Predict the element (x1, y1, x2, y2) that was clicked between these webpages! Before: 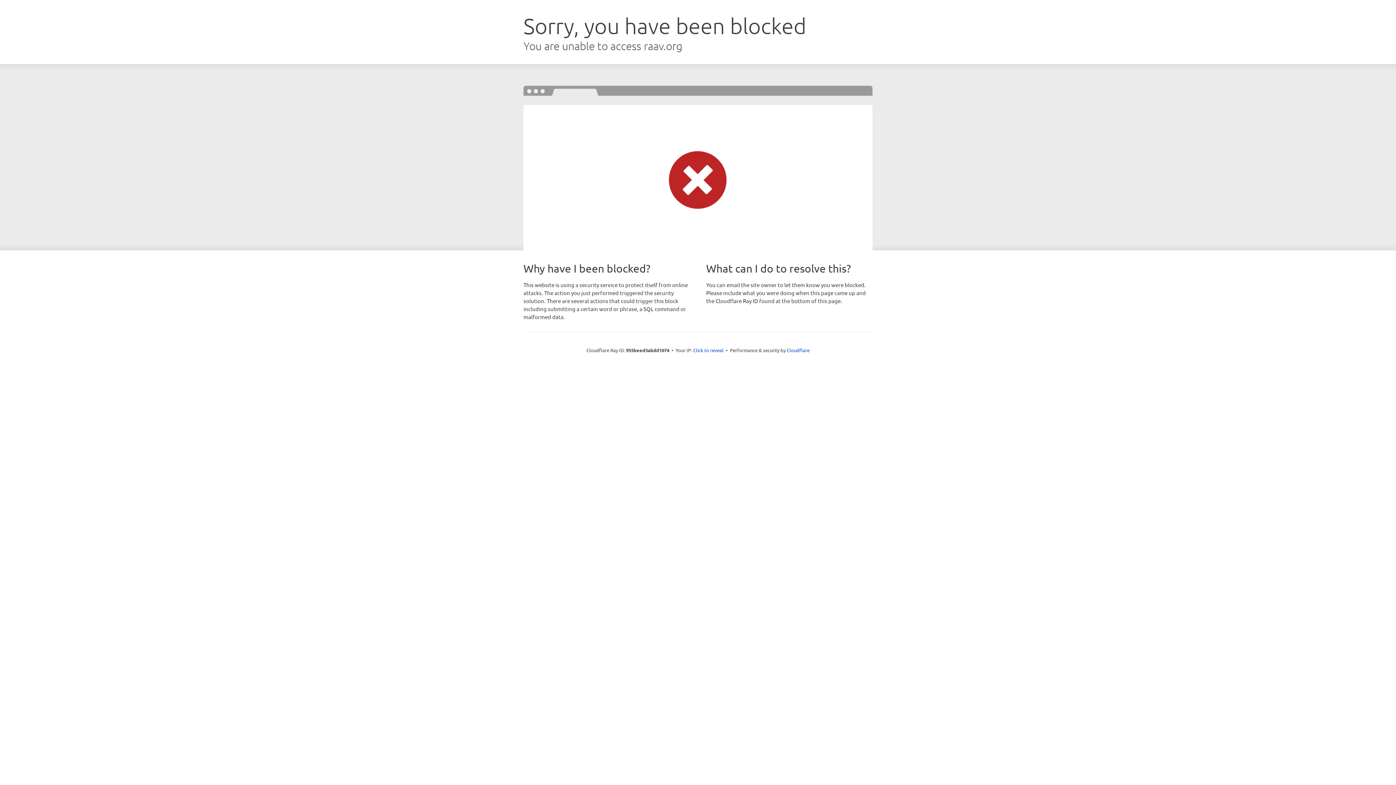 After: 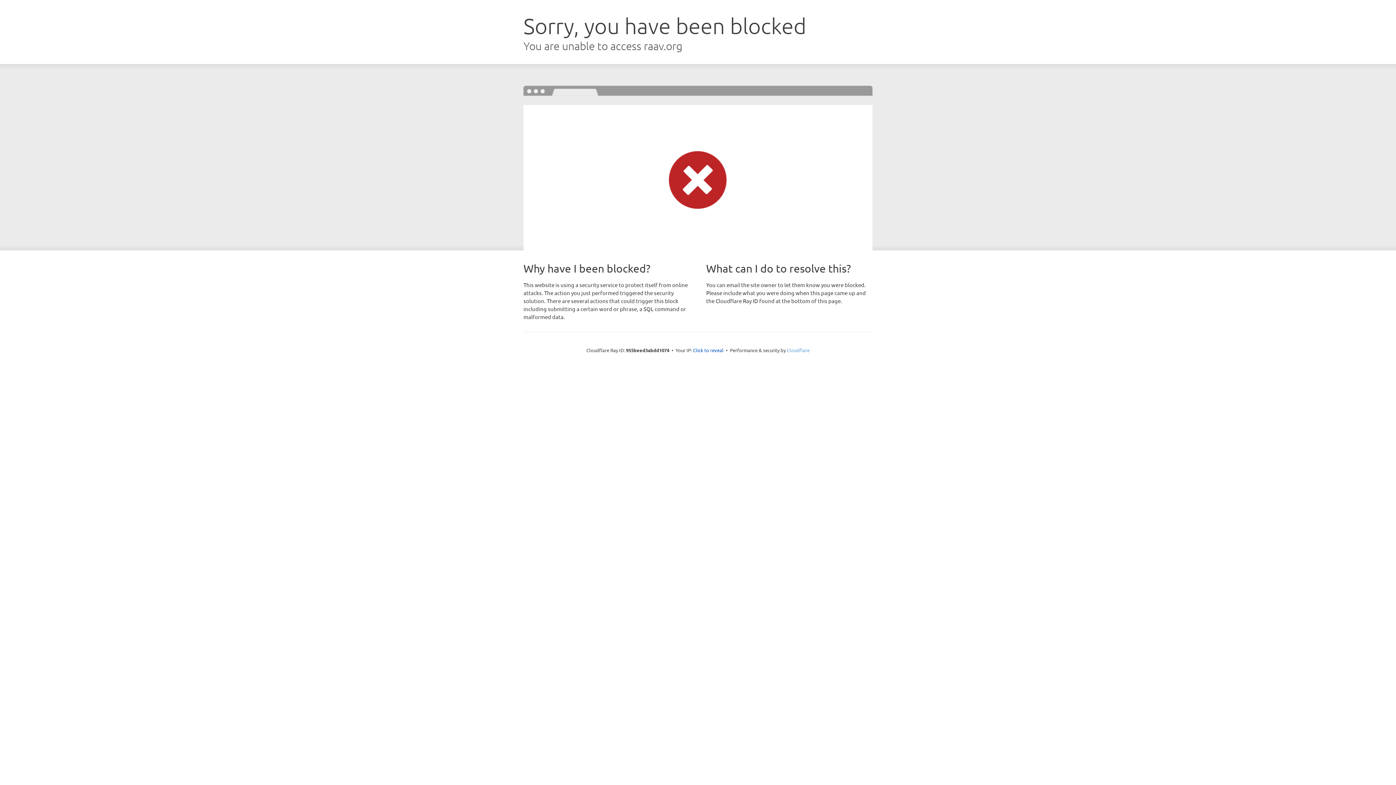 Action: bbox: (786, 347, 809, 353) label: Cloudflare